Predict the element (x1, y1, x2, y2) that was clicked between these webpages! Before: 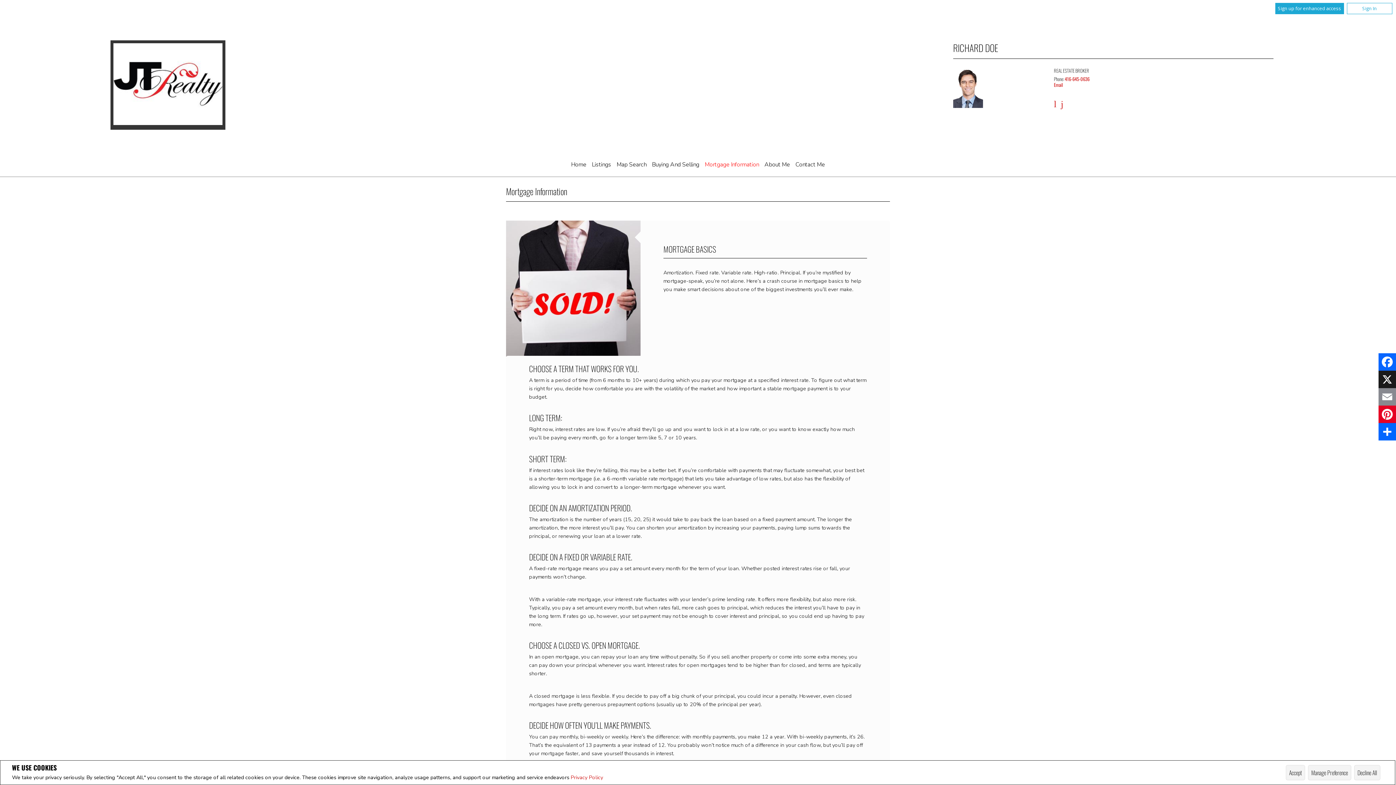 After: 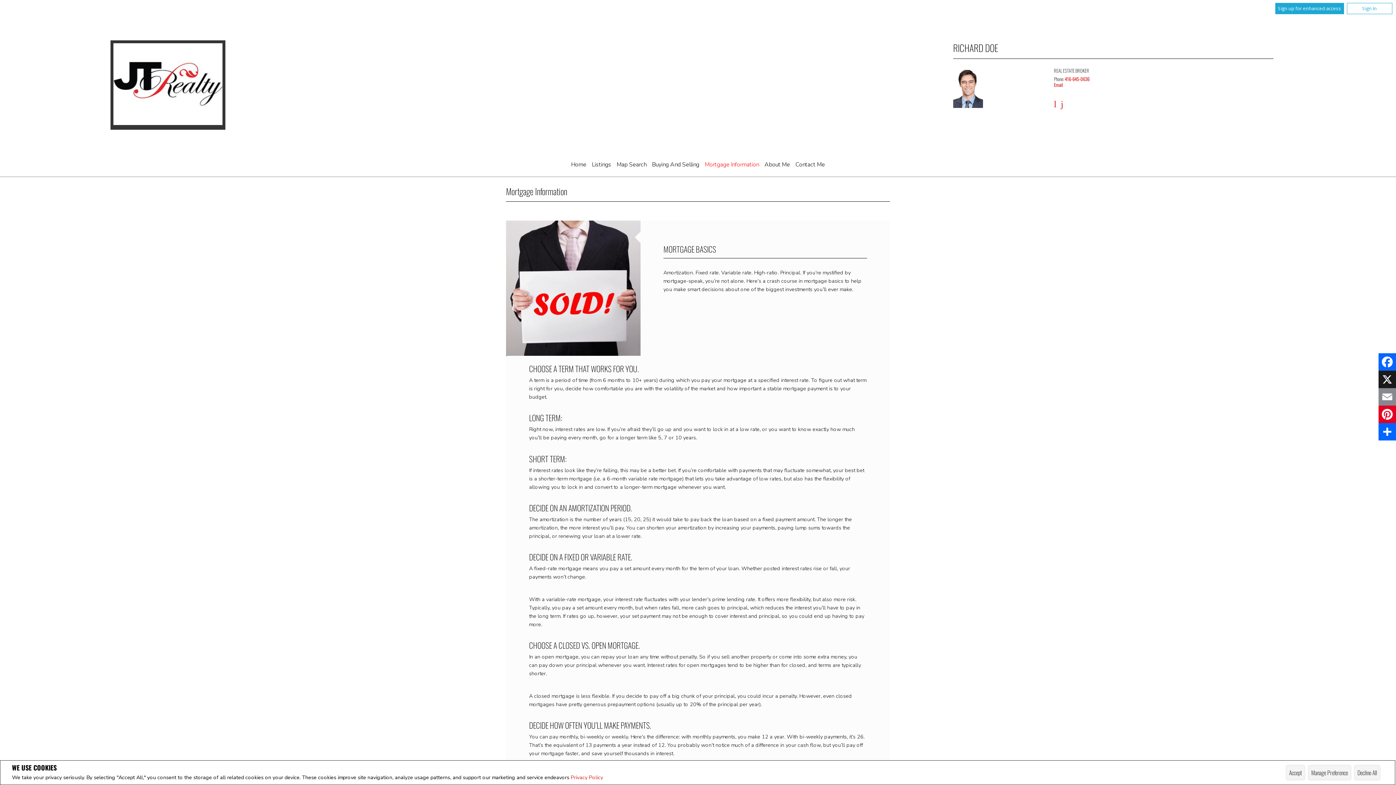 Action: label: Mortgage Information bbox: (704, 160, 759, 168)